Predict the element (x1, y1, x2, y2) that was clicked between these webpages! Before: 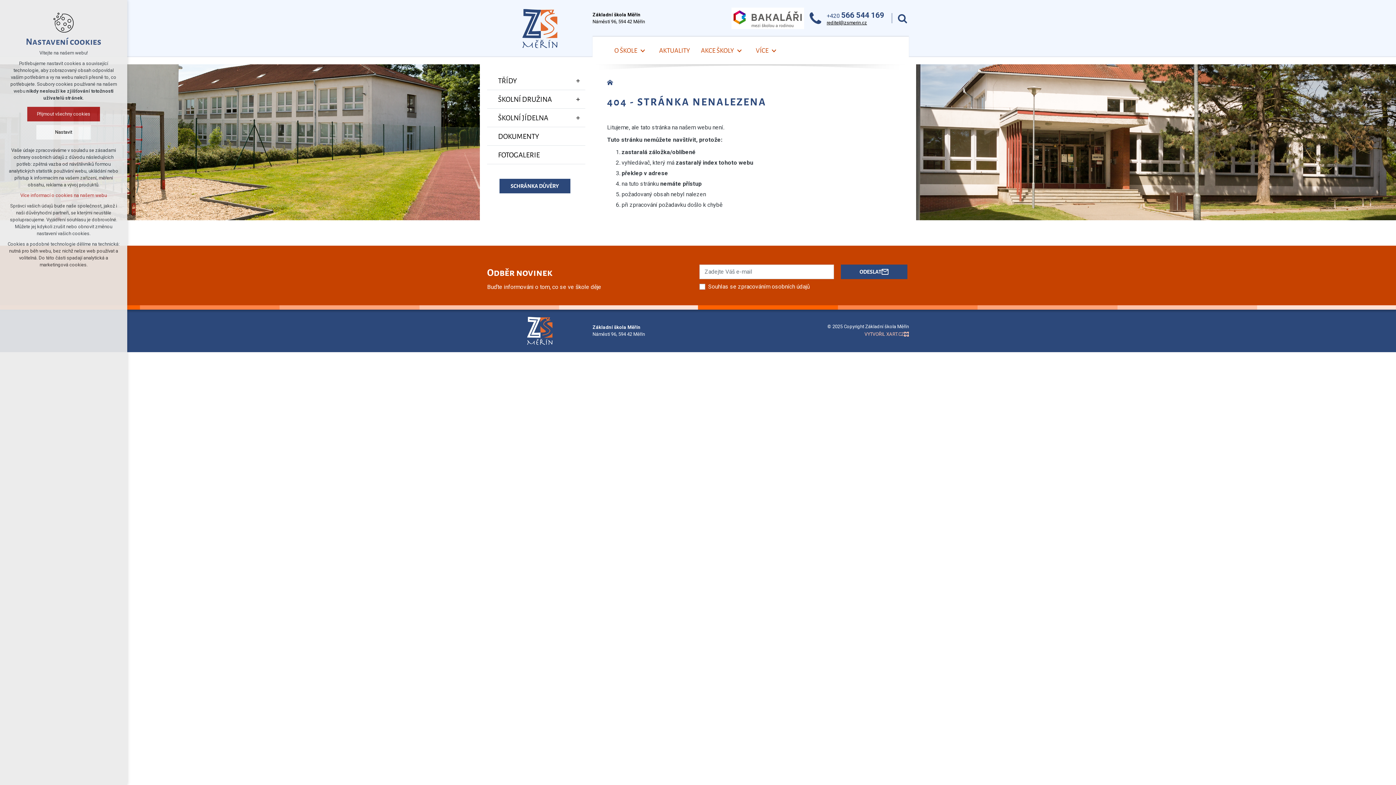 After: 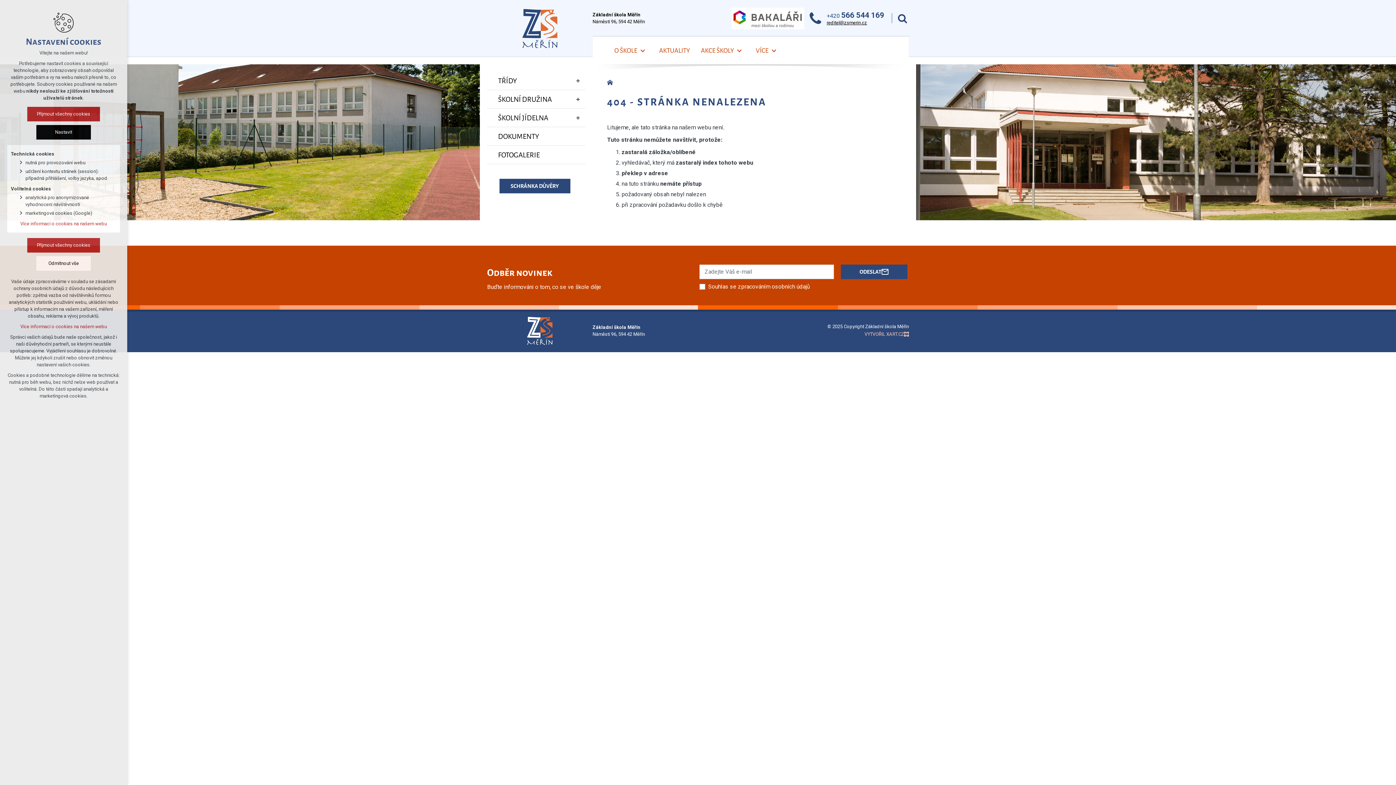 Action: label: Nastavit bbox: (36, 125, 90, 139)